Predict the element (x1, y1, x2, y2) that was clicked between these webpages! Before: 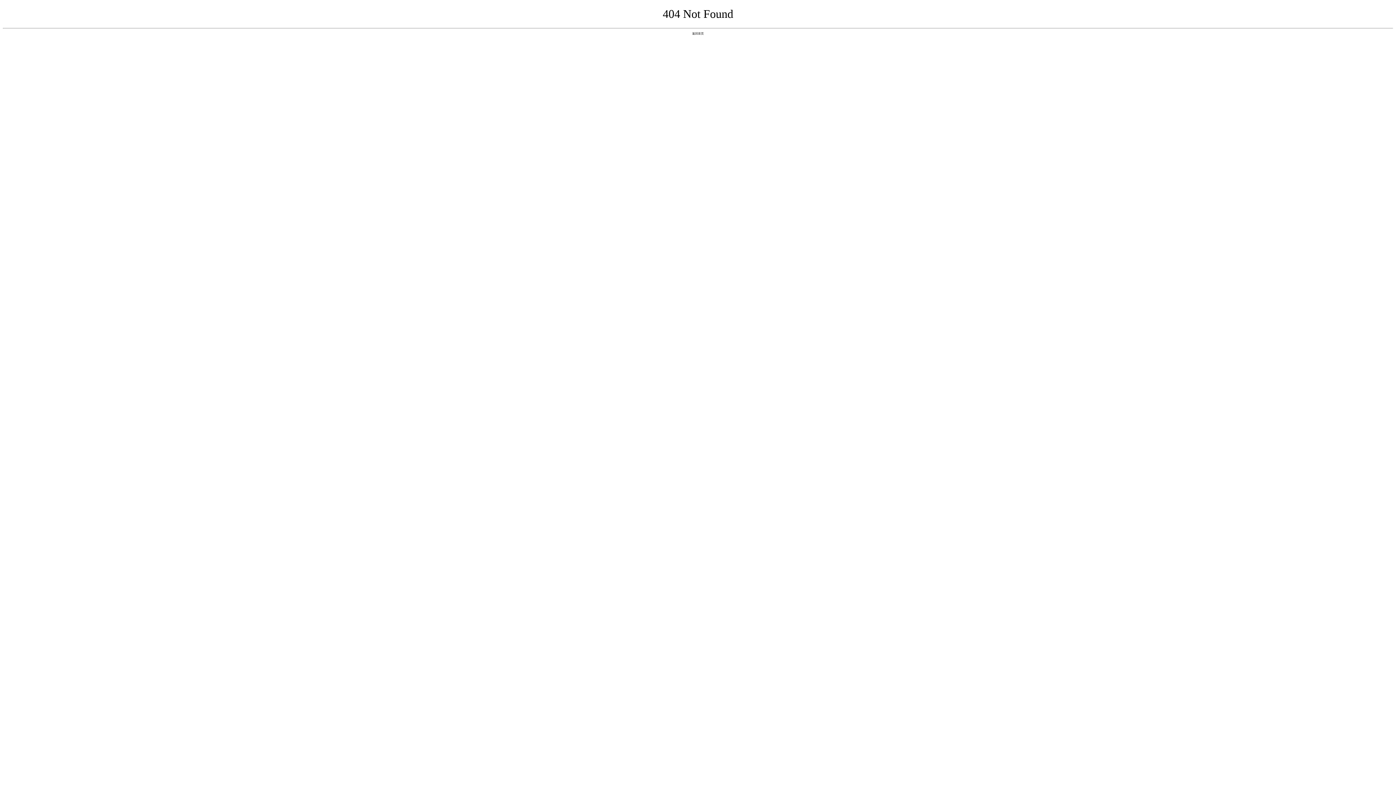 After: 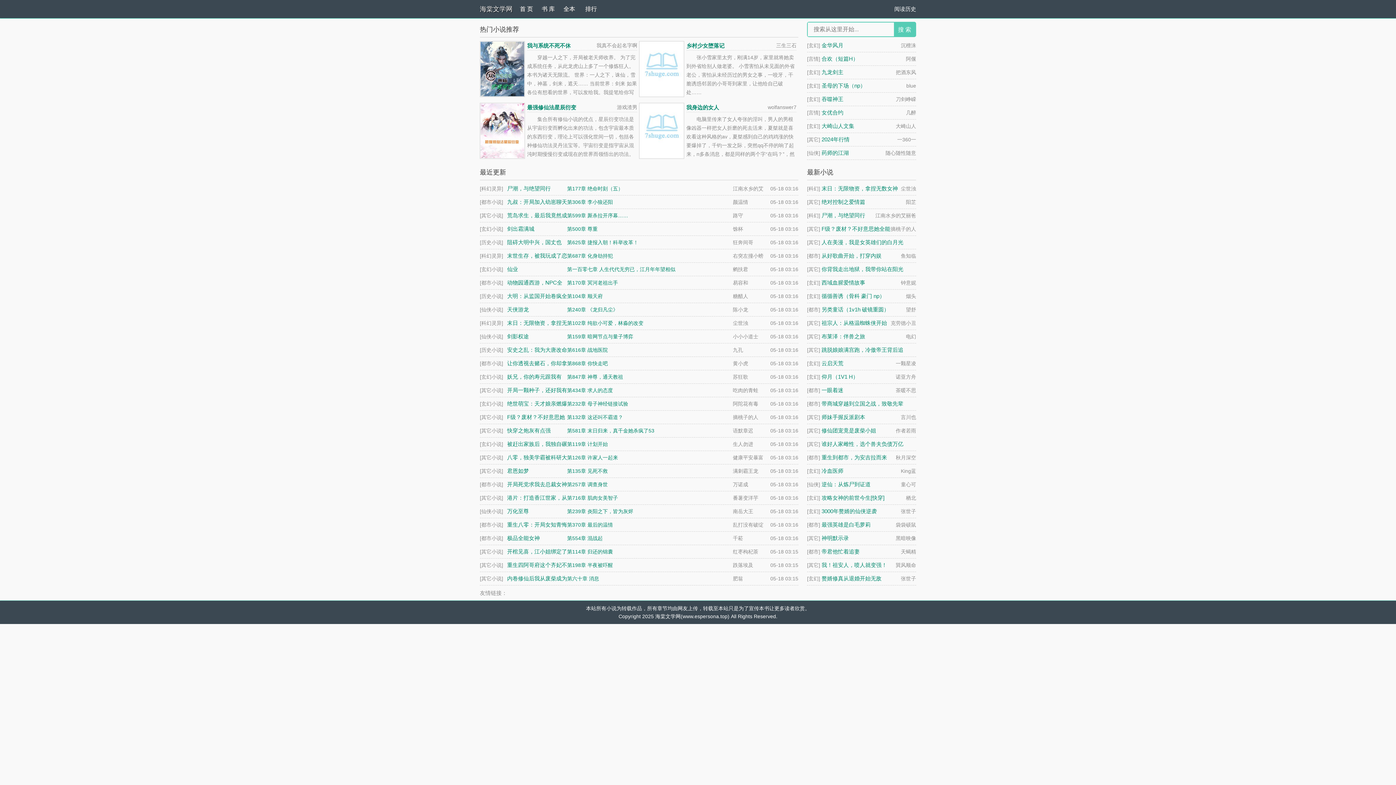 Action: bbox: (692, 31, 704, 35) label: 返回首页